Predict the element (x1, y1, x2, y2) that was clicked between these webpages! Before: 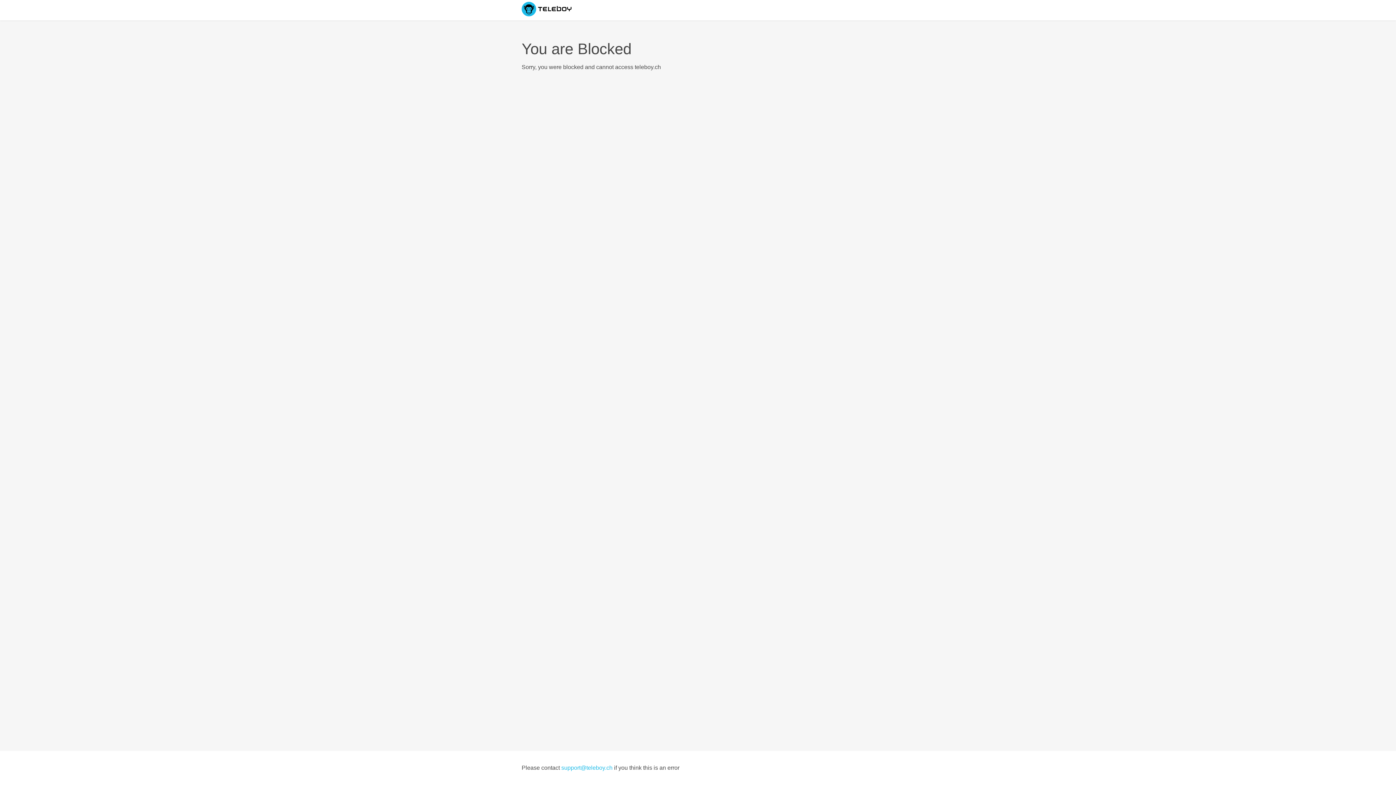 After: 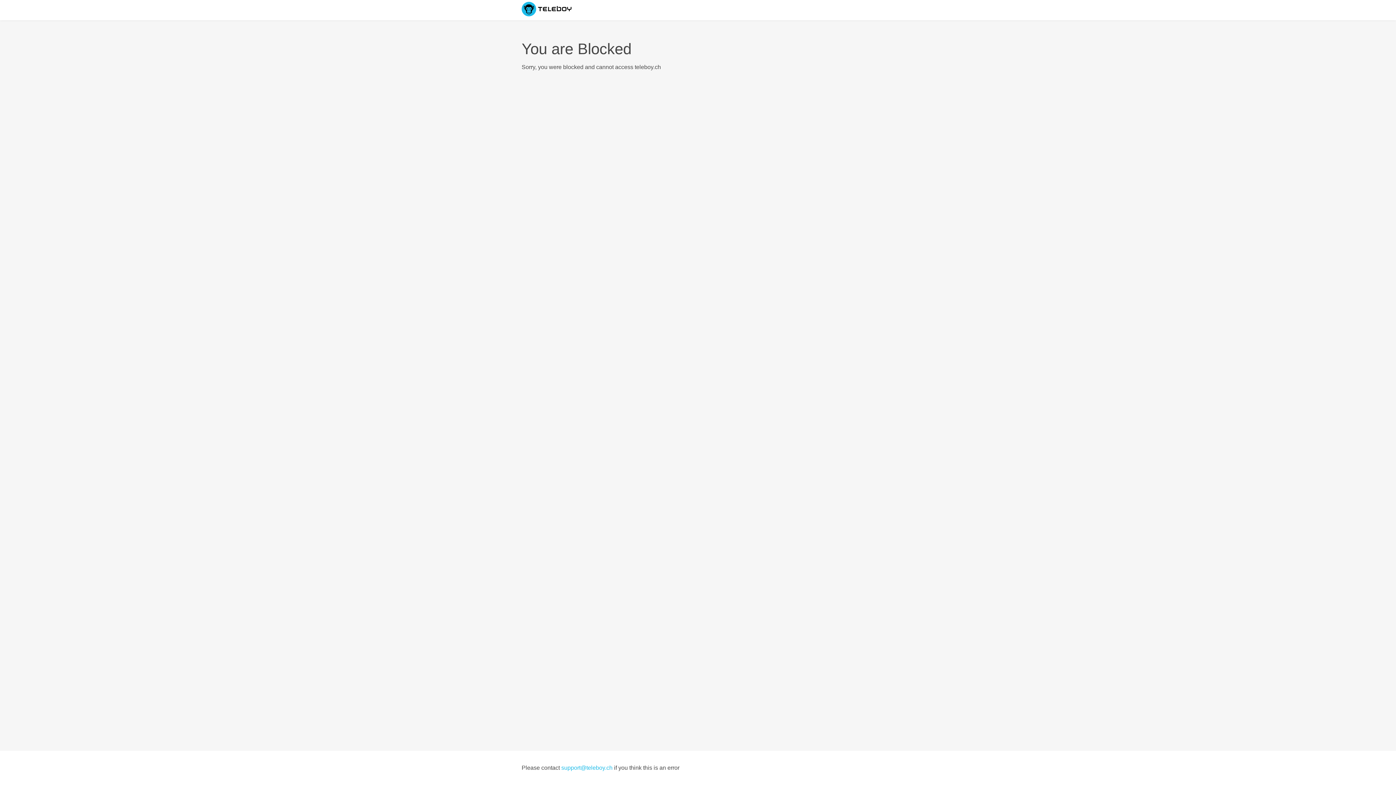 Action: bbox: (561, 765, 612, 771) label: support@teleboy.ch